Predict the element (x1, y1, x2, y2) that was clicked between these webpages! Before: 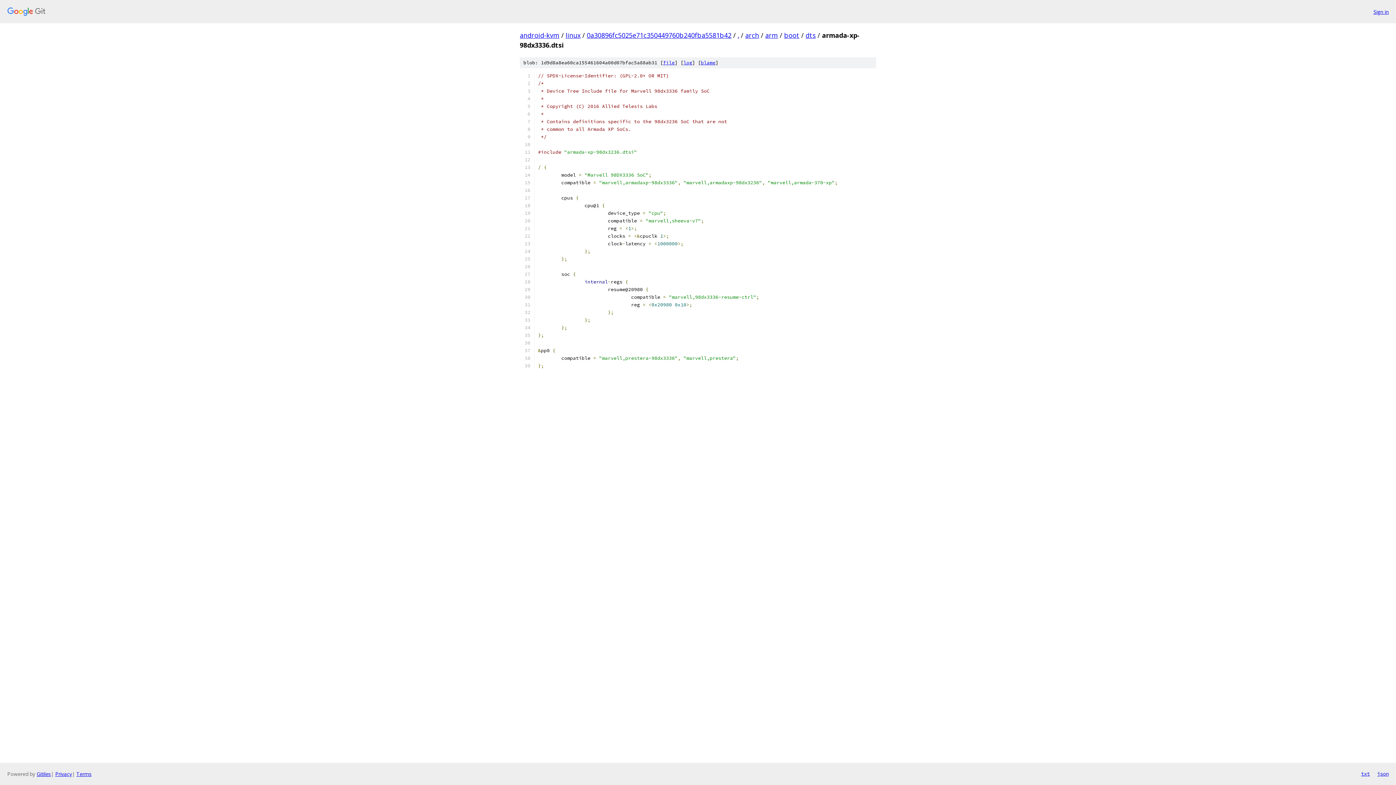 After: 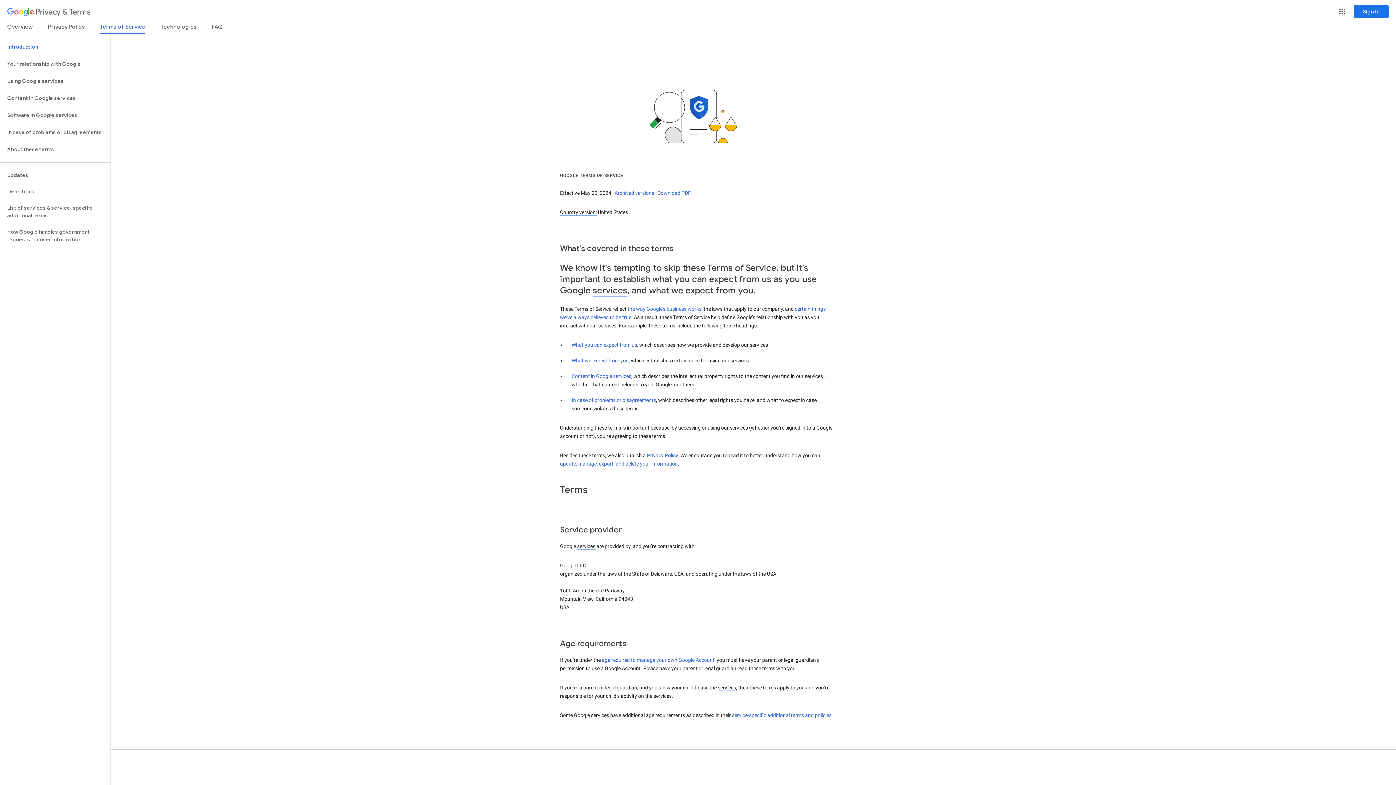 Action: label: Terms bbox: (76, 770, 91, 777)